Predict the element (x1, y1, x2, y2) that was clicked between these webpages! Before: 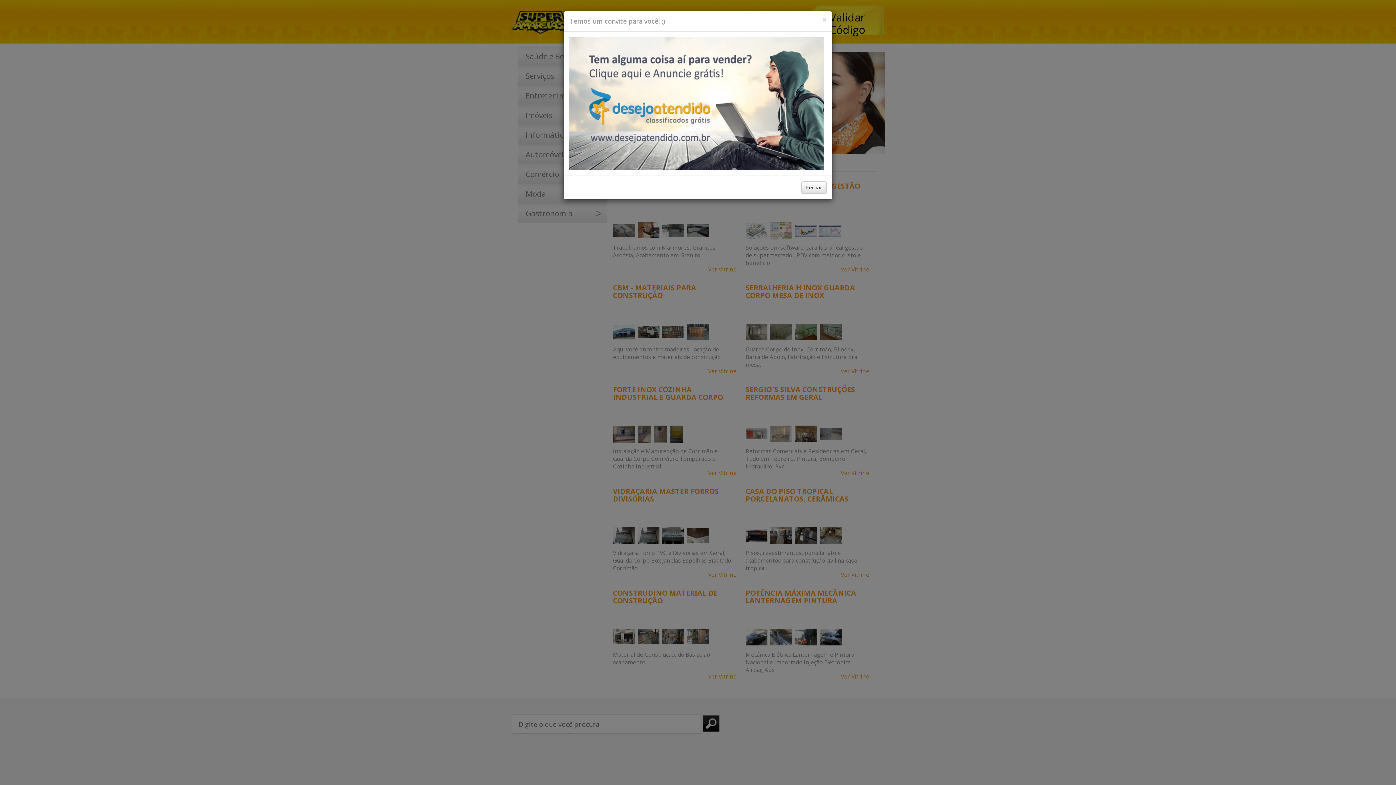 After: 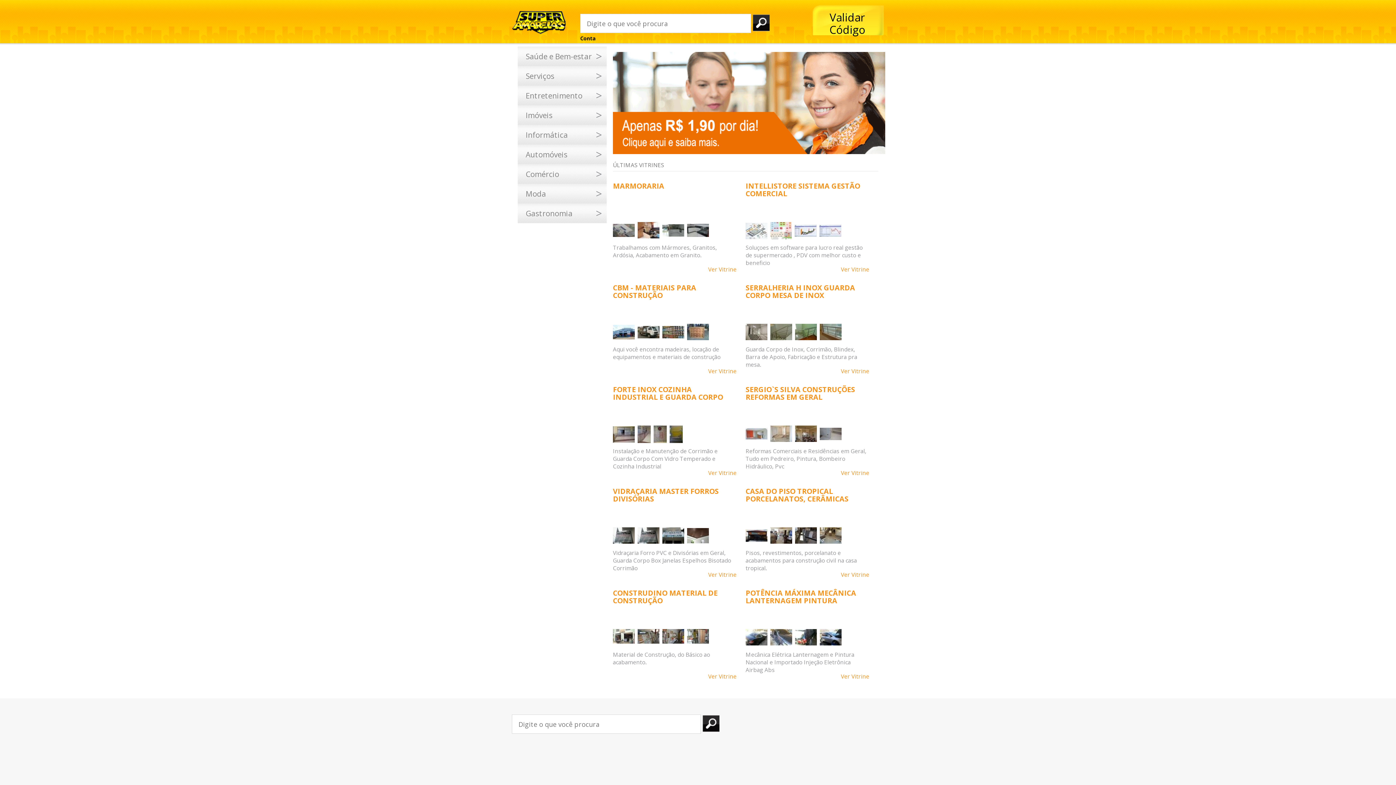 Action: bbox: (801, 181, 826, 193) label: Fechar